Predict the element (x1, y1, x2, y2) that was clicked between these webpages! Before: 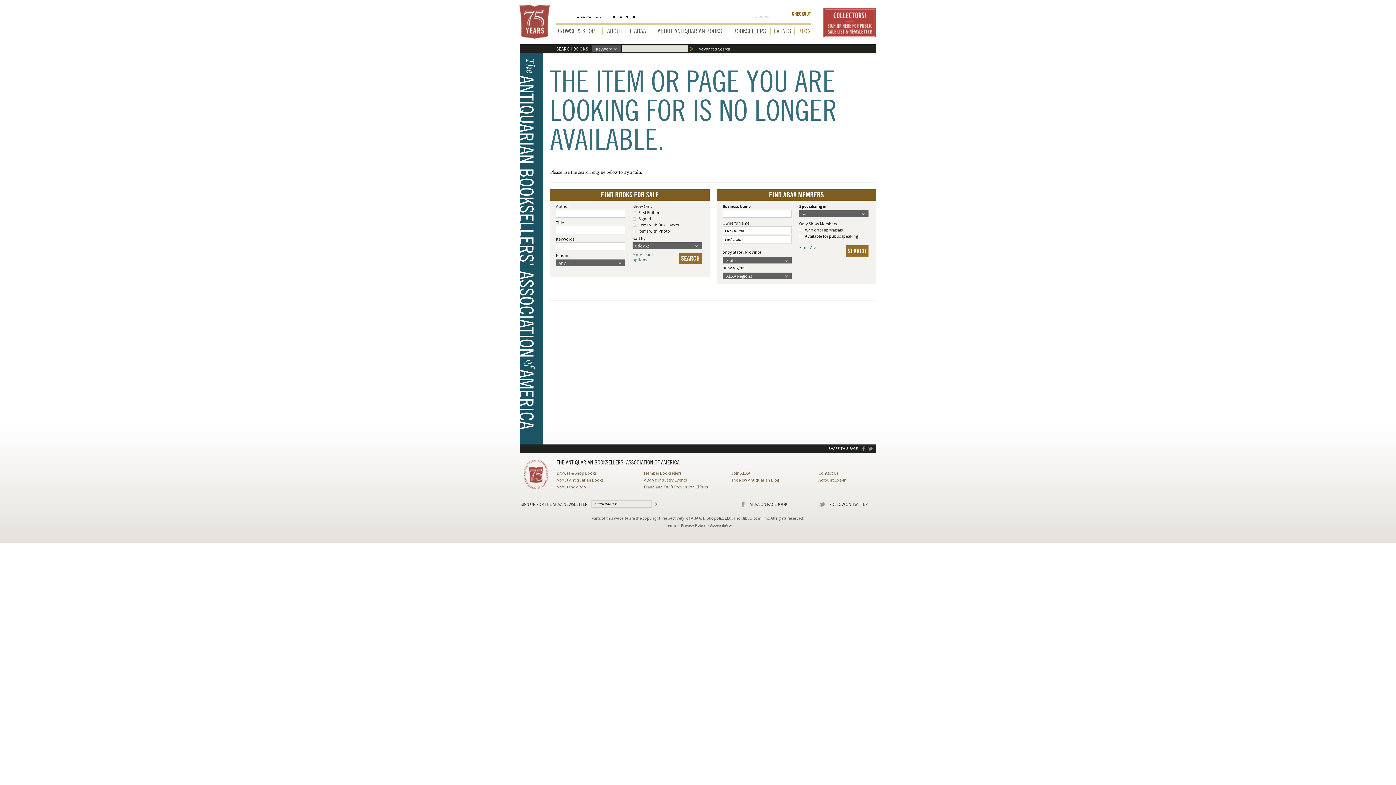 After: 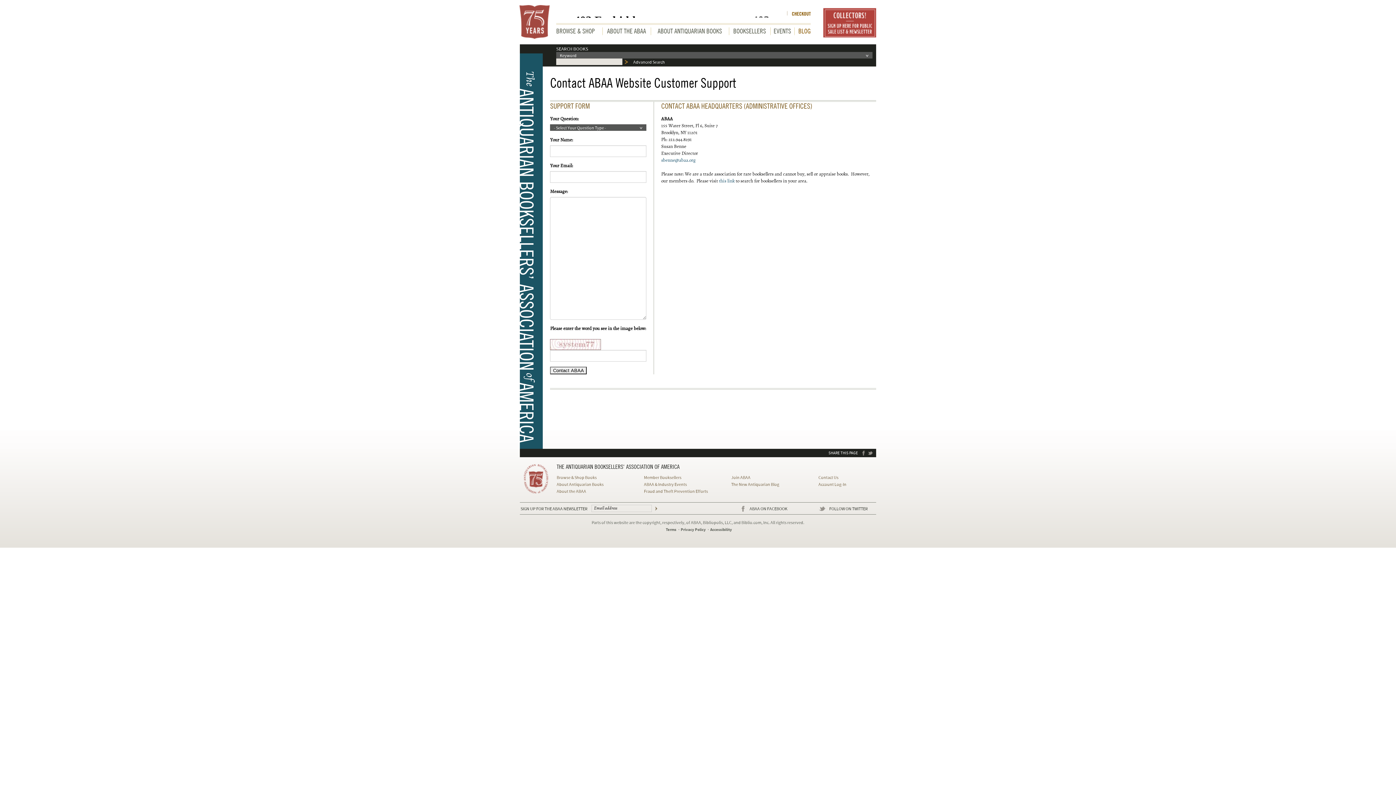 Action: bbox: (818, 470, 838, 476) label: Contact Us